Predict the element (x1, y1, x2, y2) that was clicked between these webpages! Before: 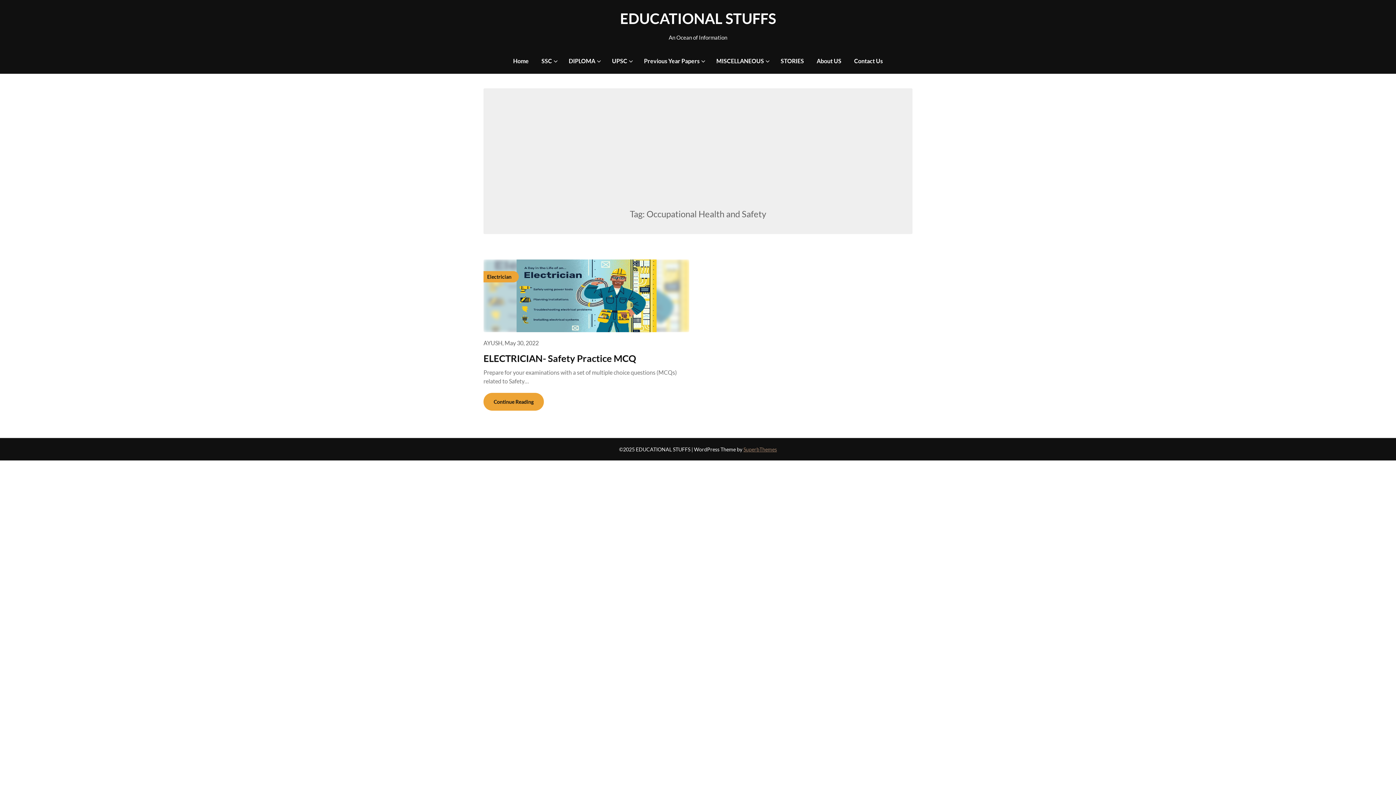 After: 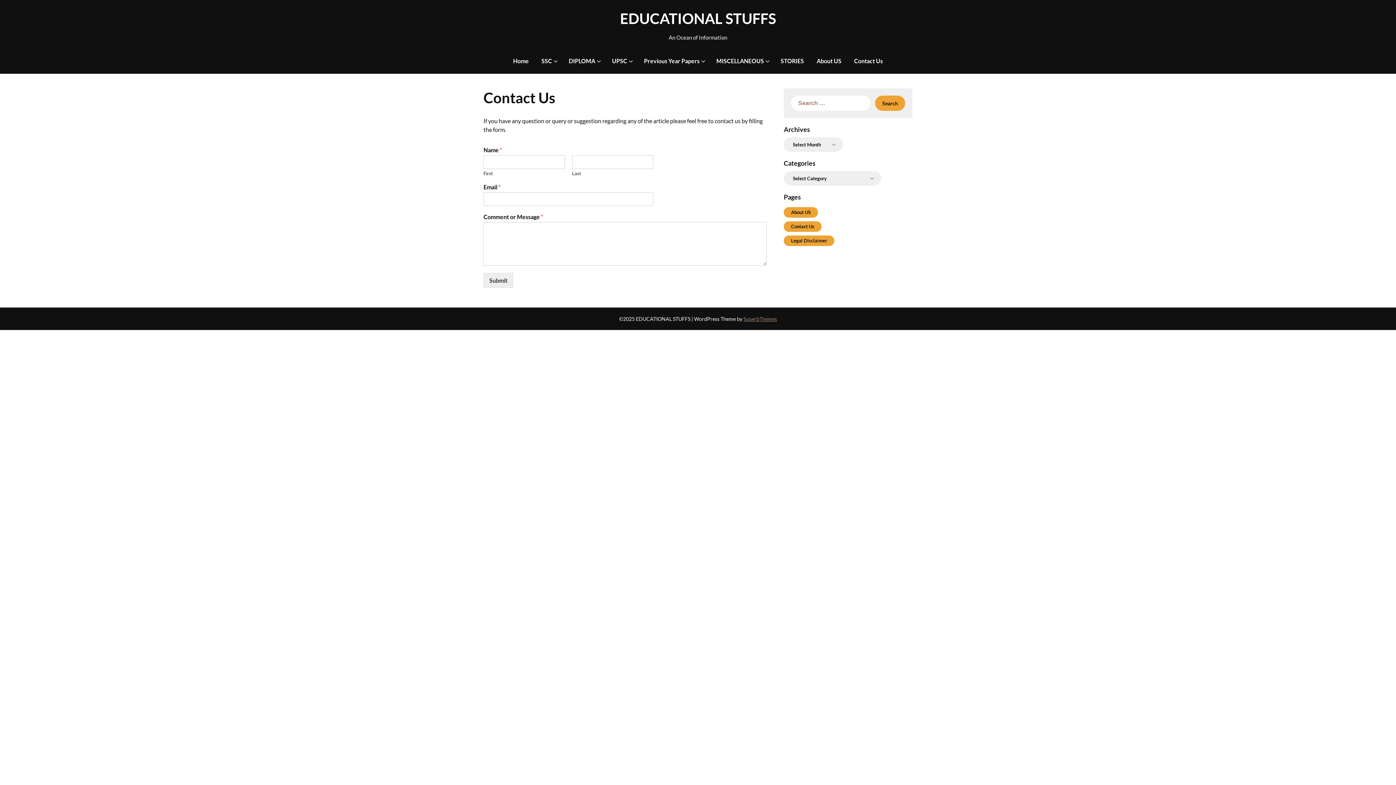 Action: label: Contact Us bbox: (848, 48, 888, 73)